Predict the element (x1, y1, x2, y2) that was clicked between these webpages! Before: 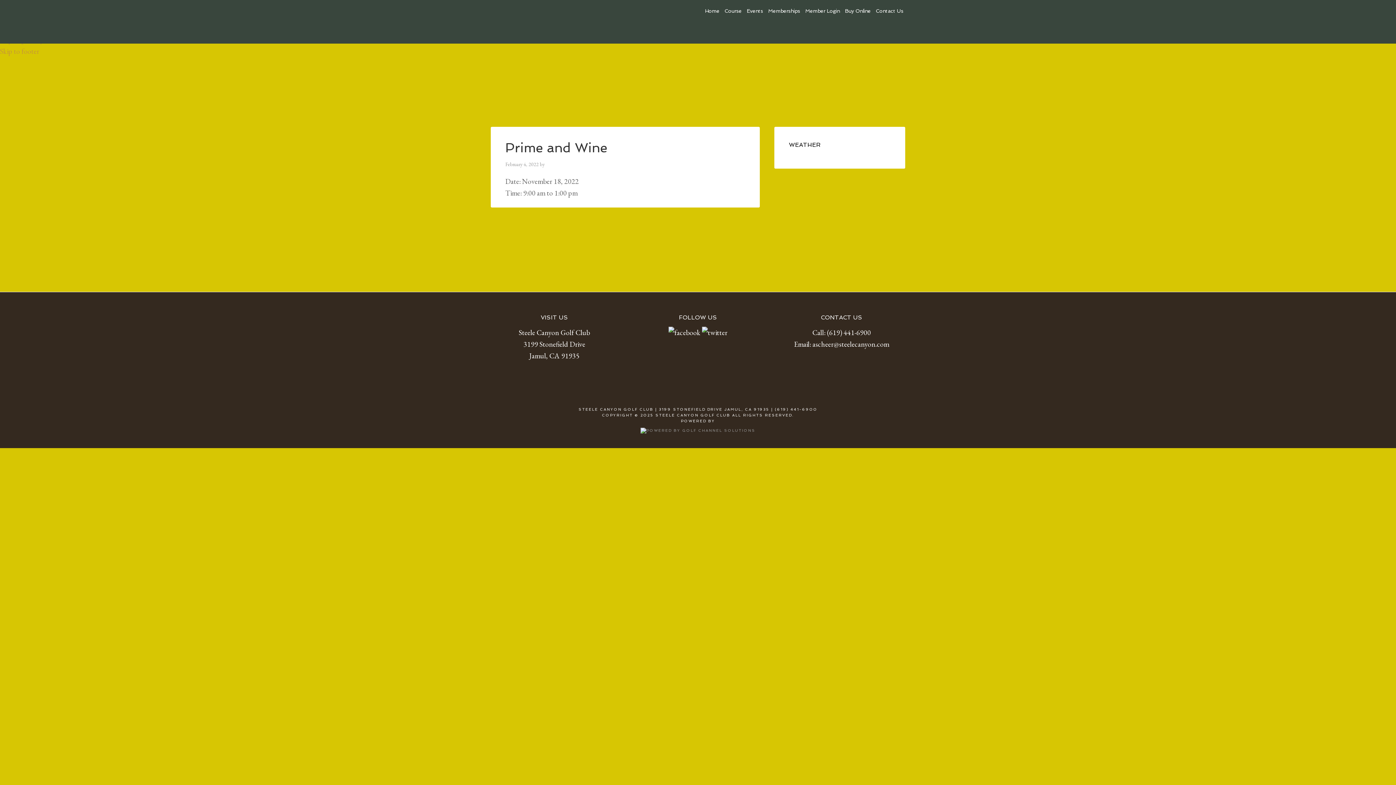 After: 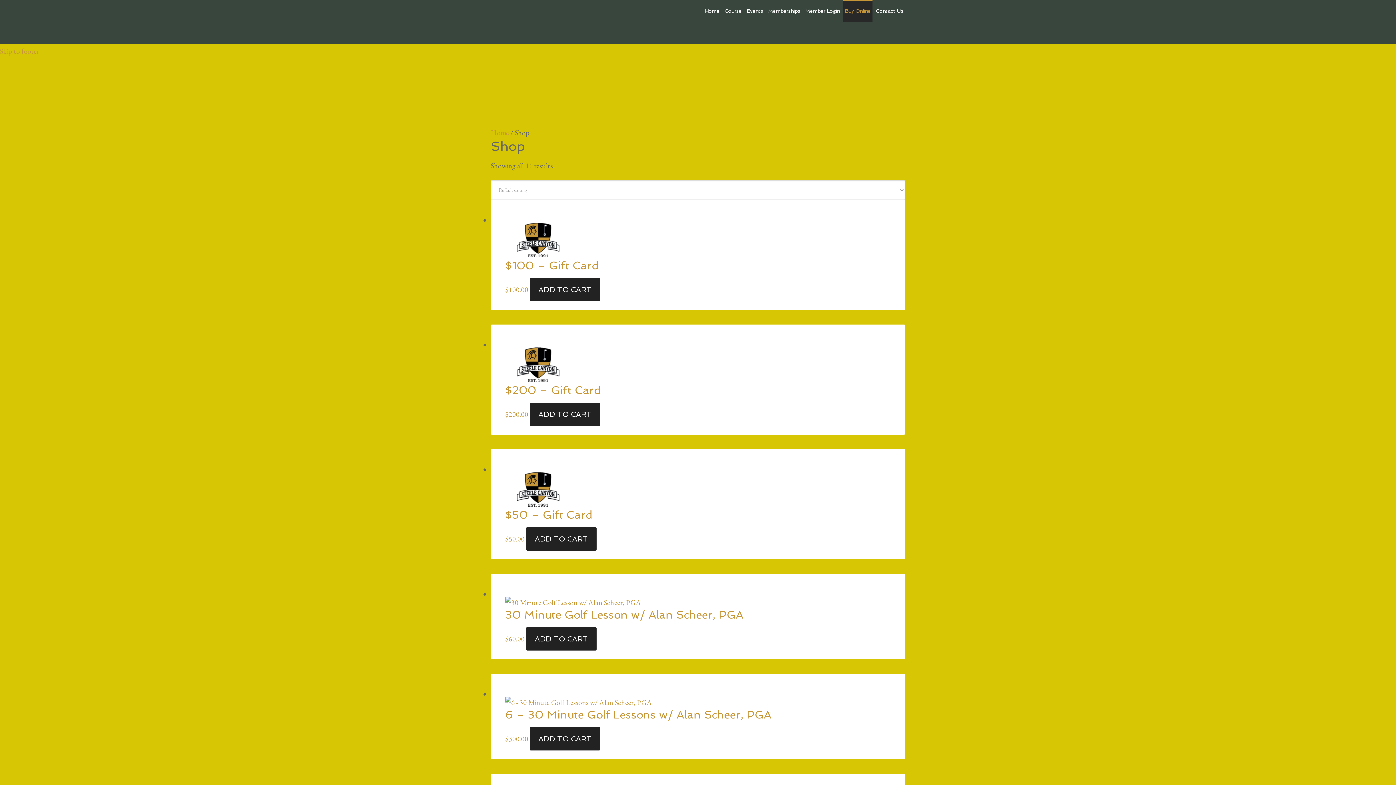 Action: label: Buy Online bbox: (843, 0, 872, 22)